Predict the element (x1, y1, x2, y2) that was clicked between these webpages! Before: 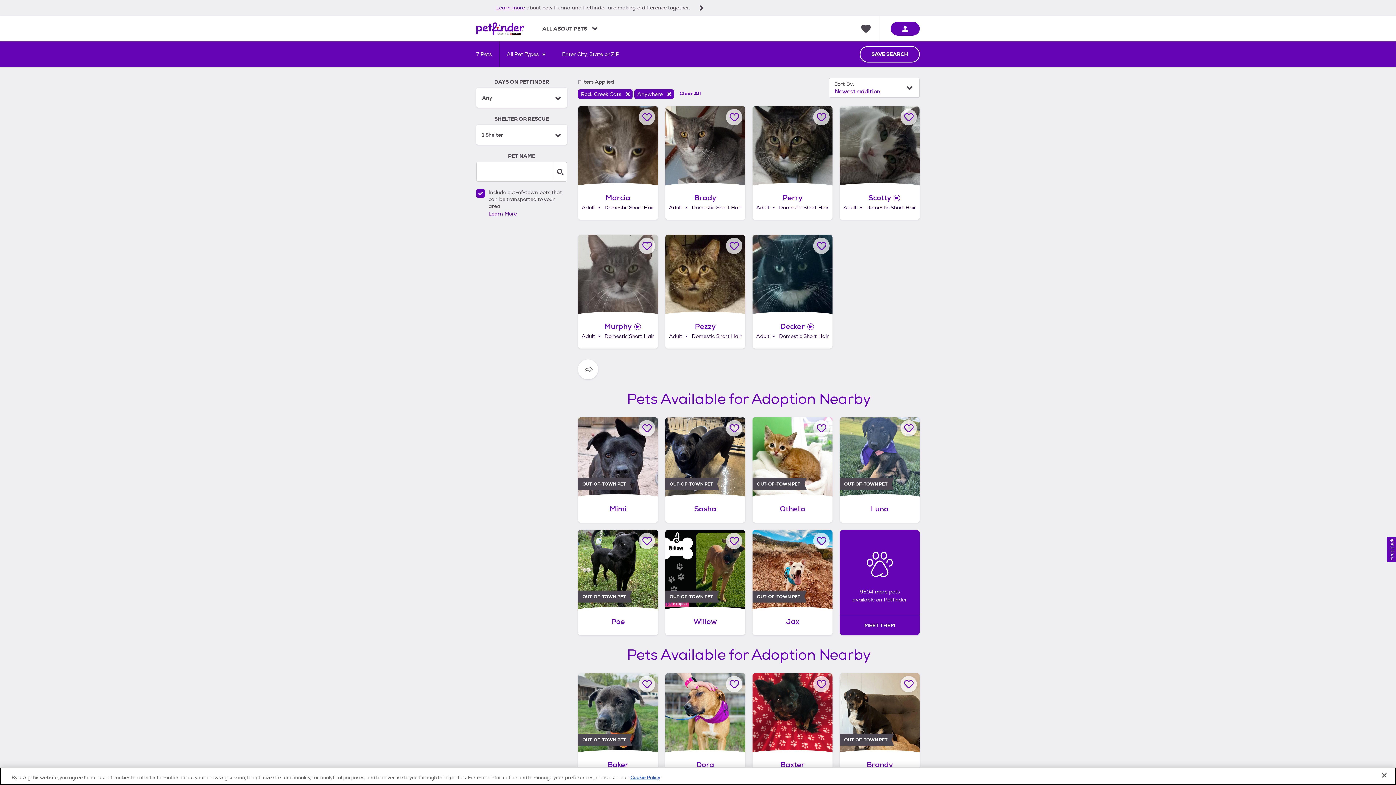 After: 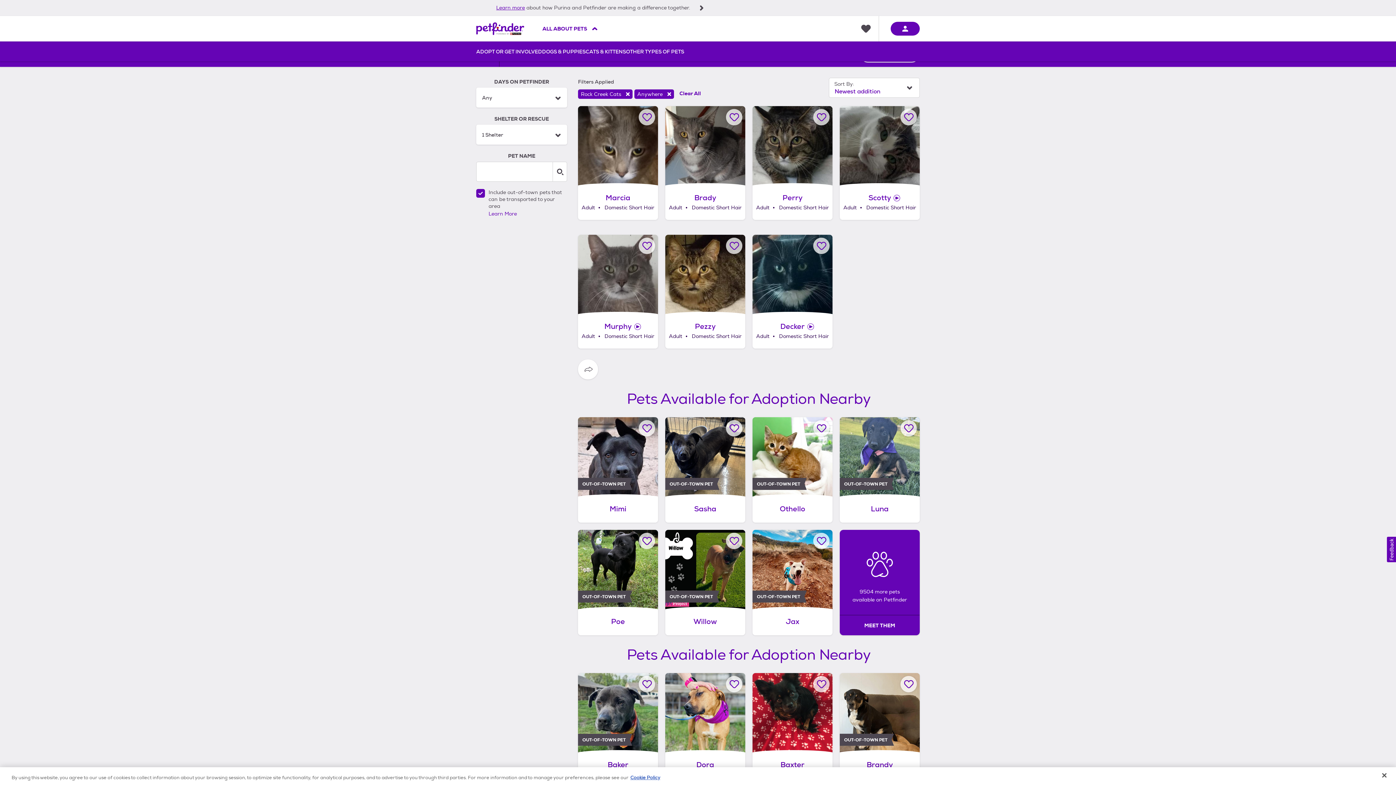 Action: bbox: (542, 25, 597, 32) label: ALL ABOUT PETS